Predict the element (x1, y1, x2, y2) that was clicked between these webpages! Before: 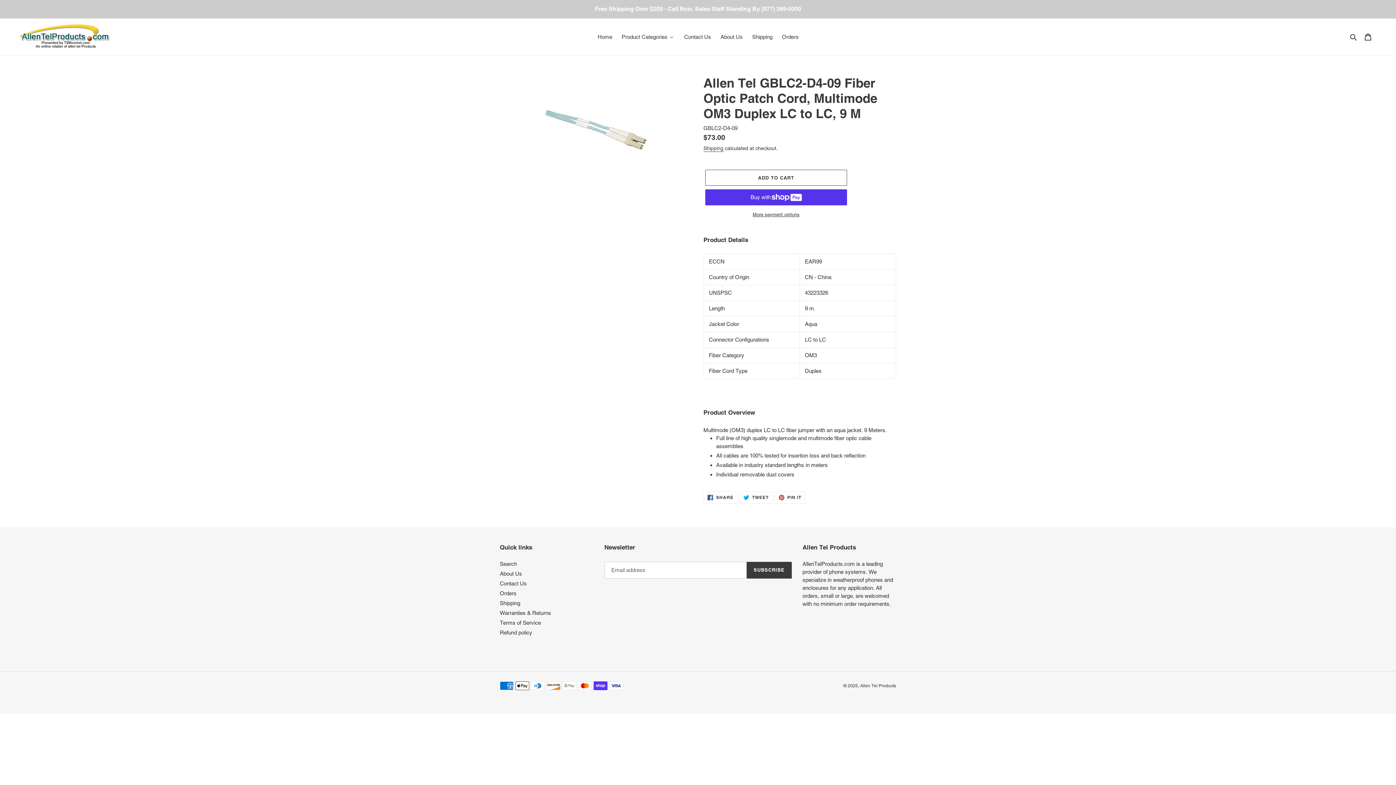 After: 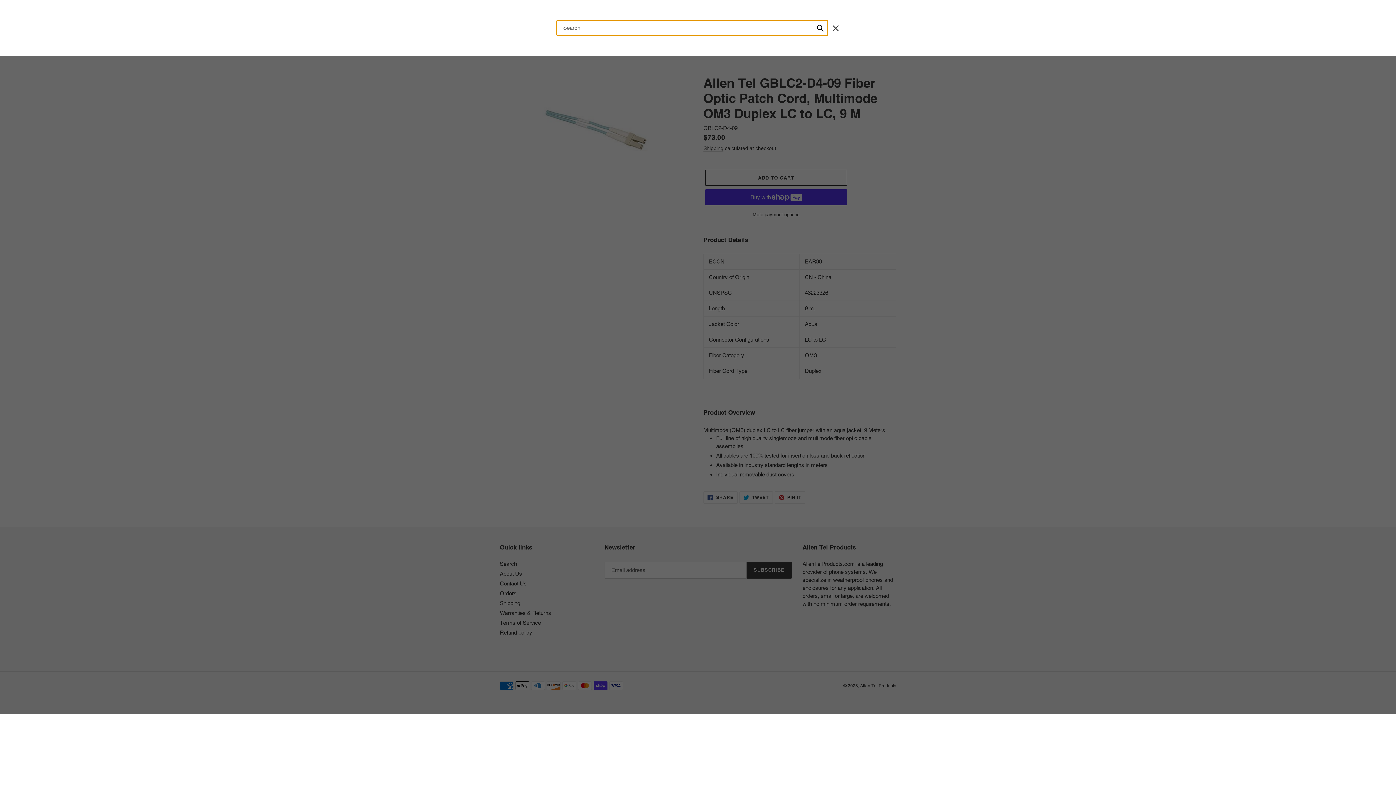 Action: bbox: (1348, 32, 1360, 41) label: Search